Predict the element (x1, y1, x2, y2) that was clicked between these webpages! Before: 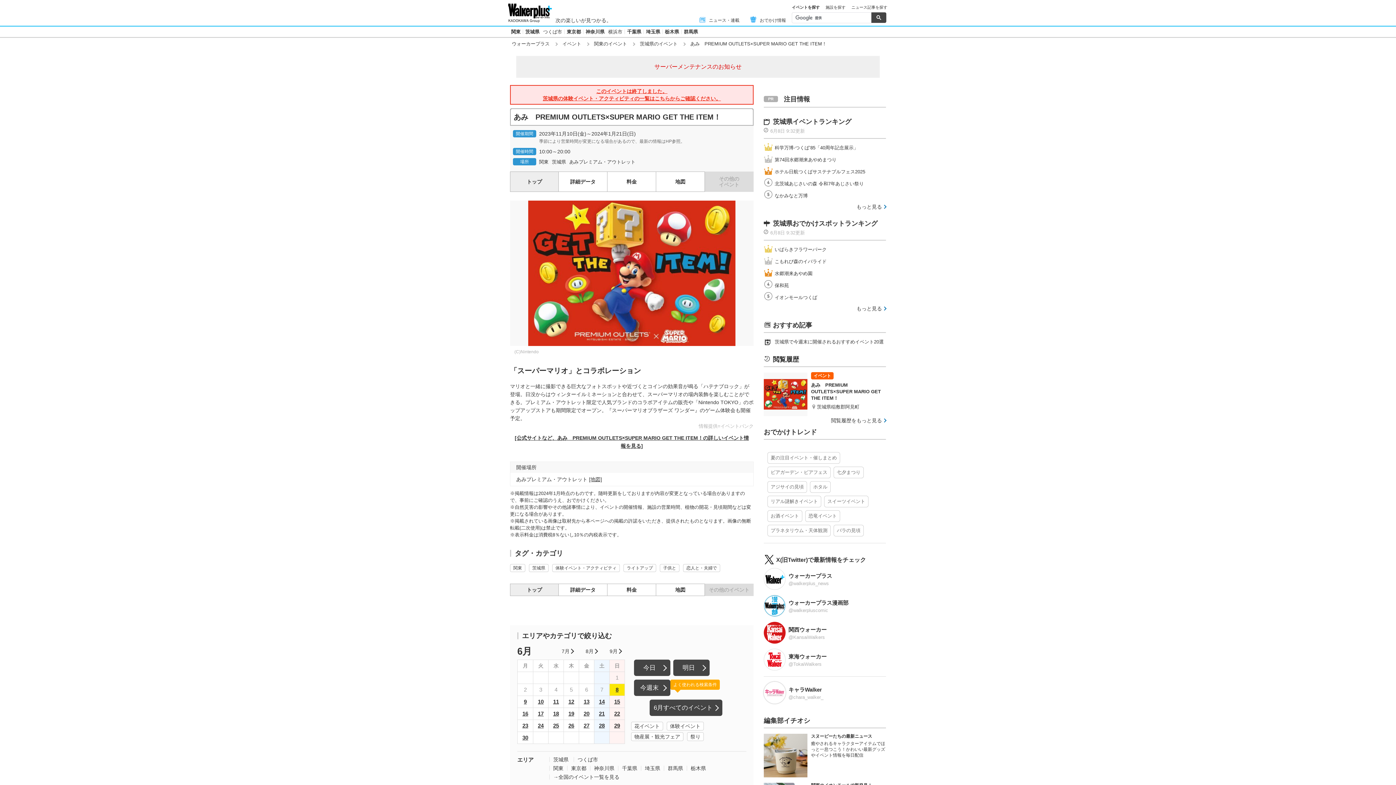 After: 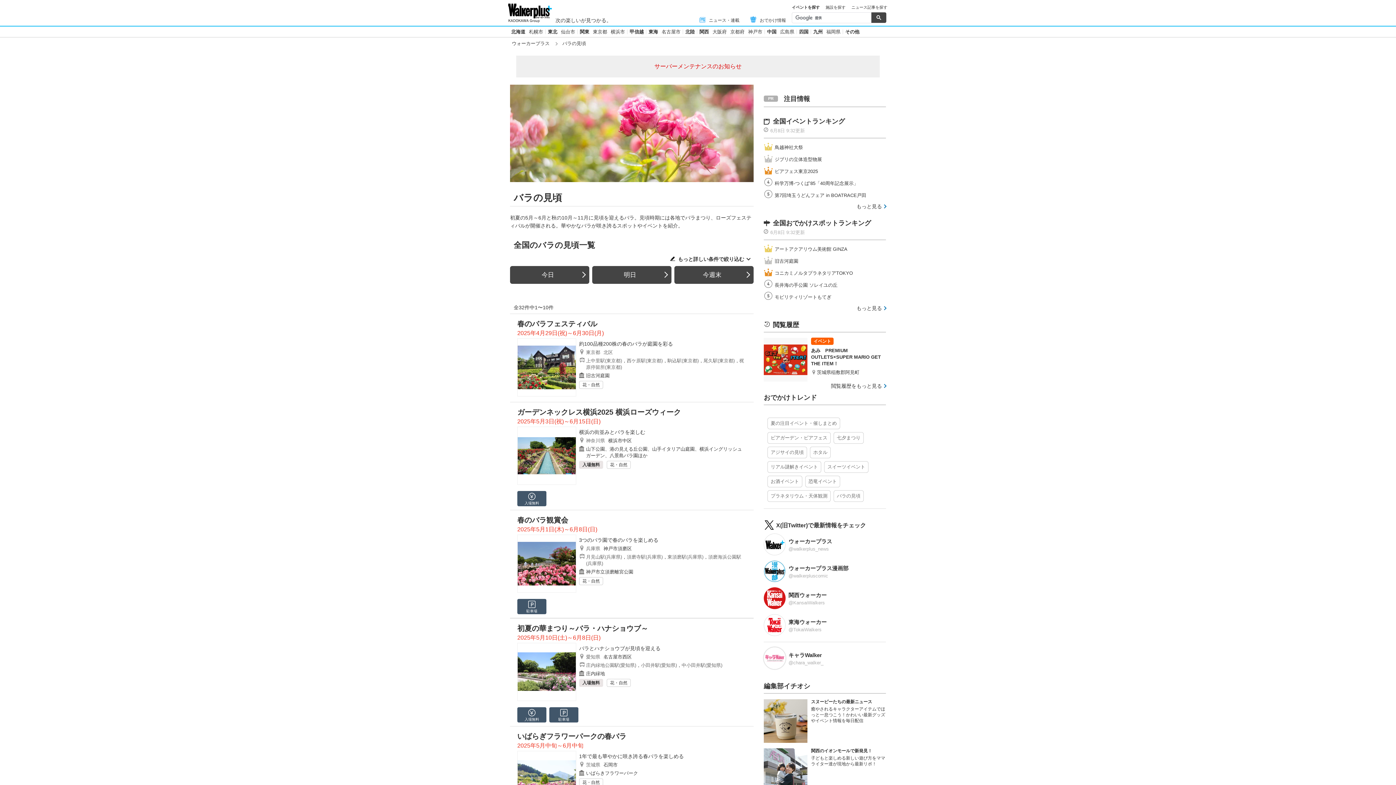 Action: bbox: (833, 525, 864, 536) label: バラの見頃